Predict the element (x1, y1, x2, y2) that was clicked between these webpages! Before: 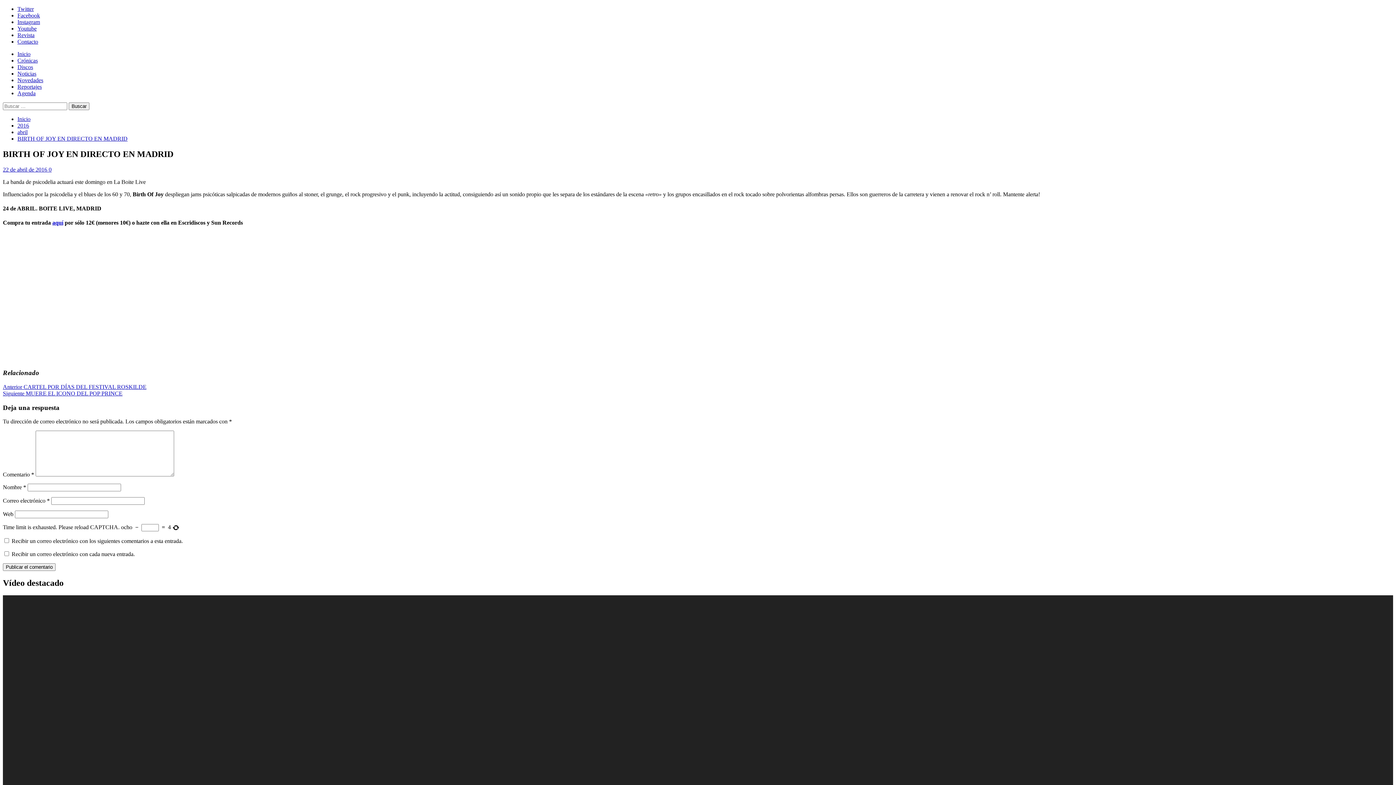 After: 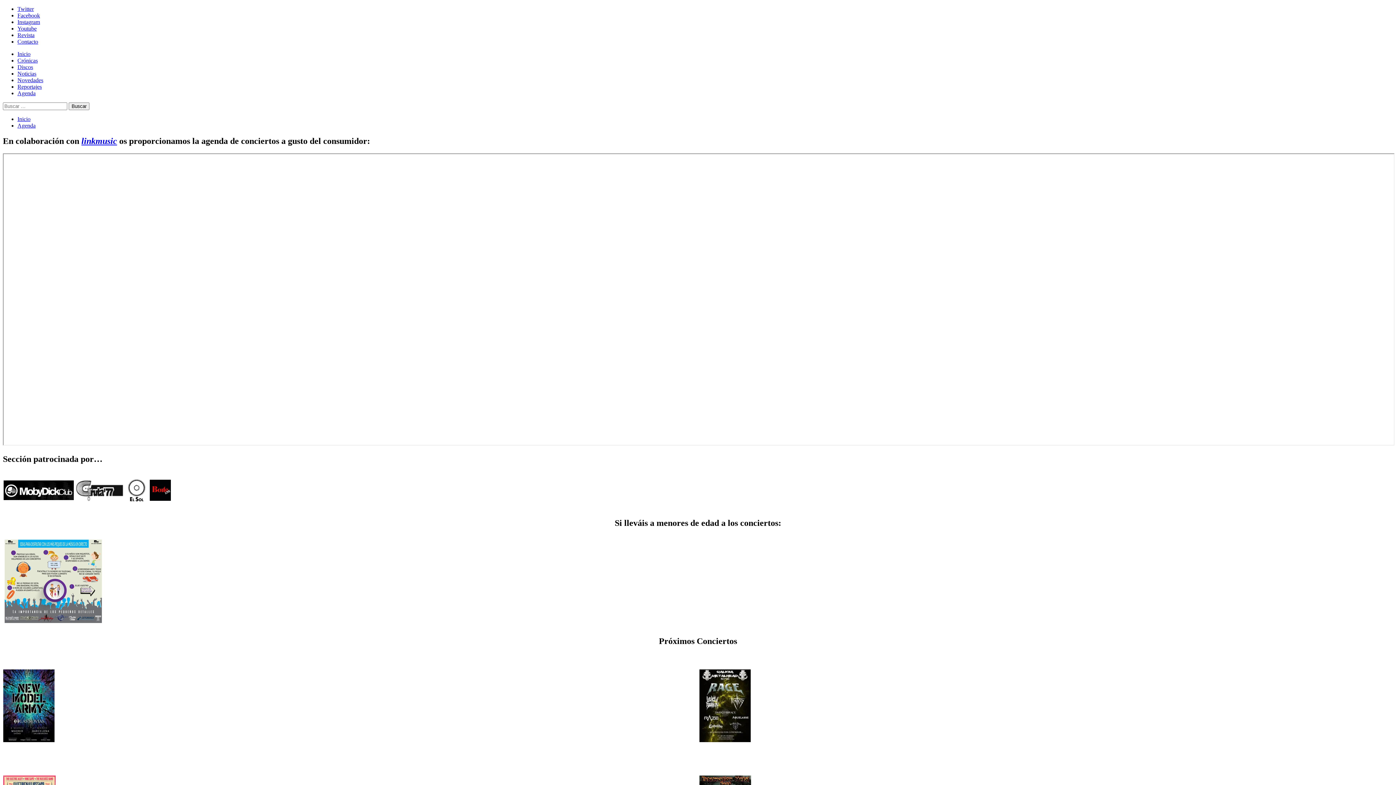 Action: bbox: (17, 90, 35, 96) label: Agenda